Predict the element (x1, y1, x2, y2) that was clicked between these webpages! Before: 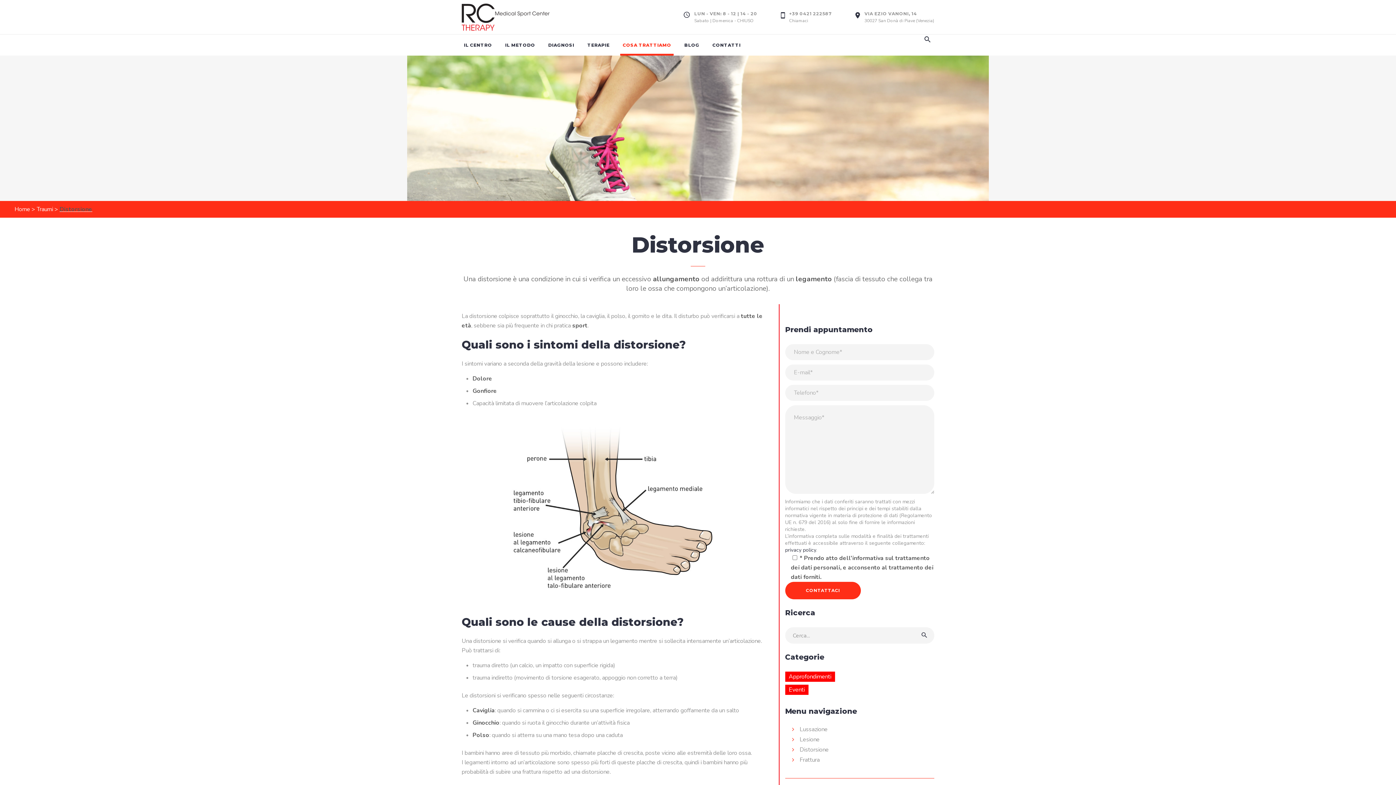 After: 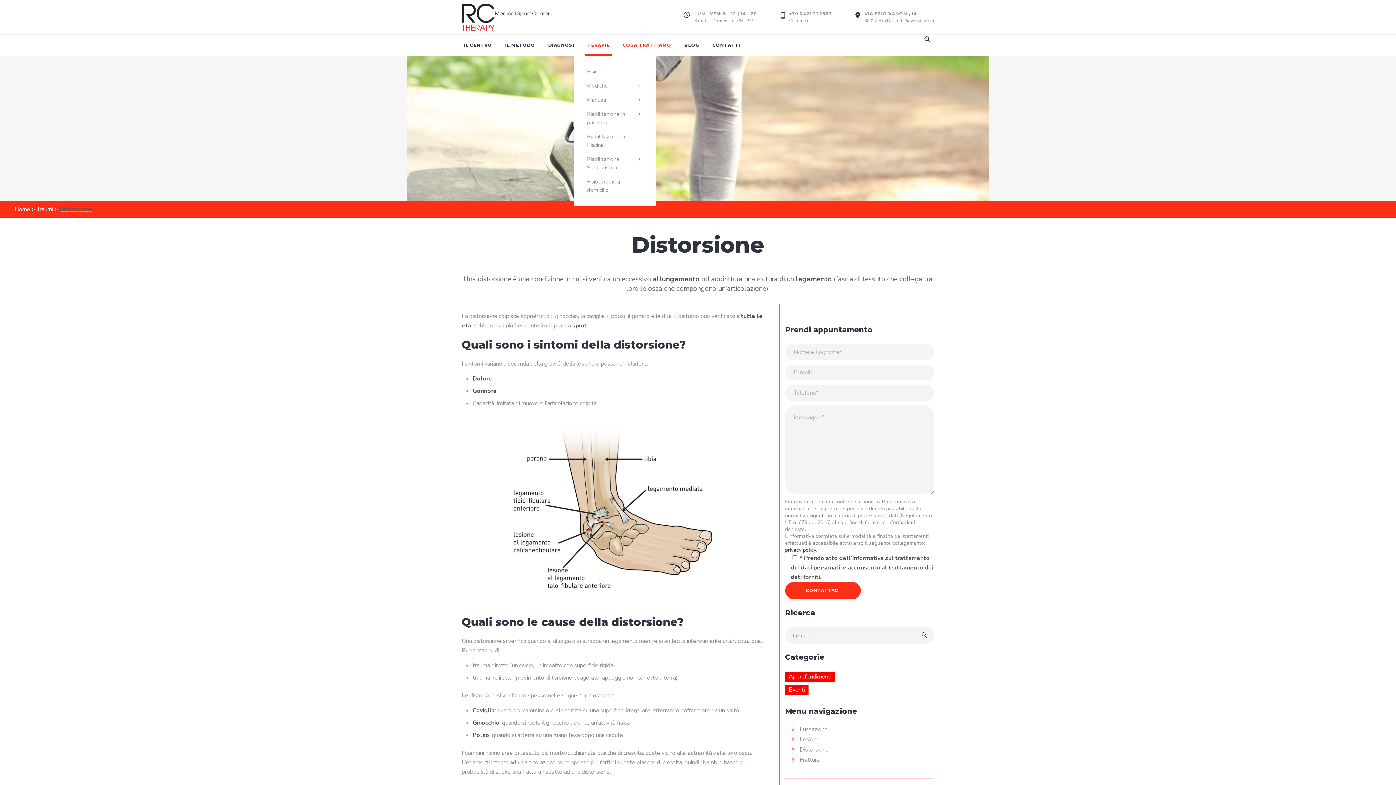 Action: bbox: (580, 34, 616, 55) label: TERAPIE